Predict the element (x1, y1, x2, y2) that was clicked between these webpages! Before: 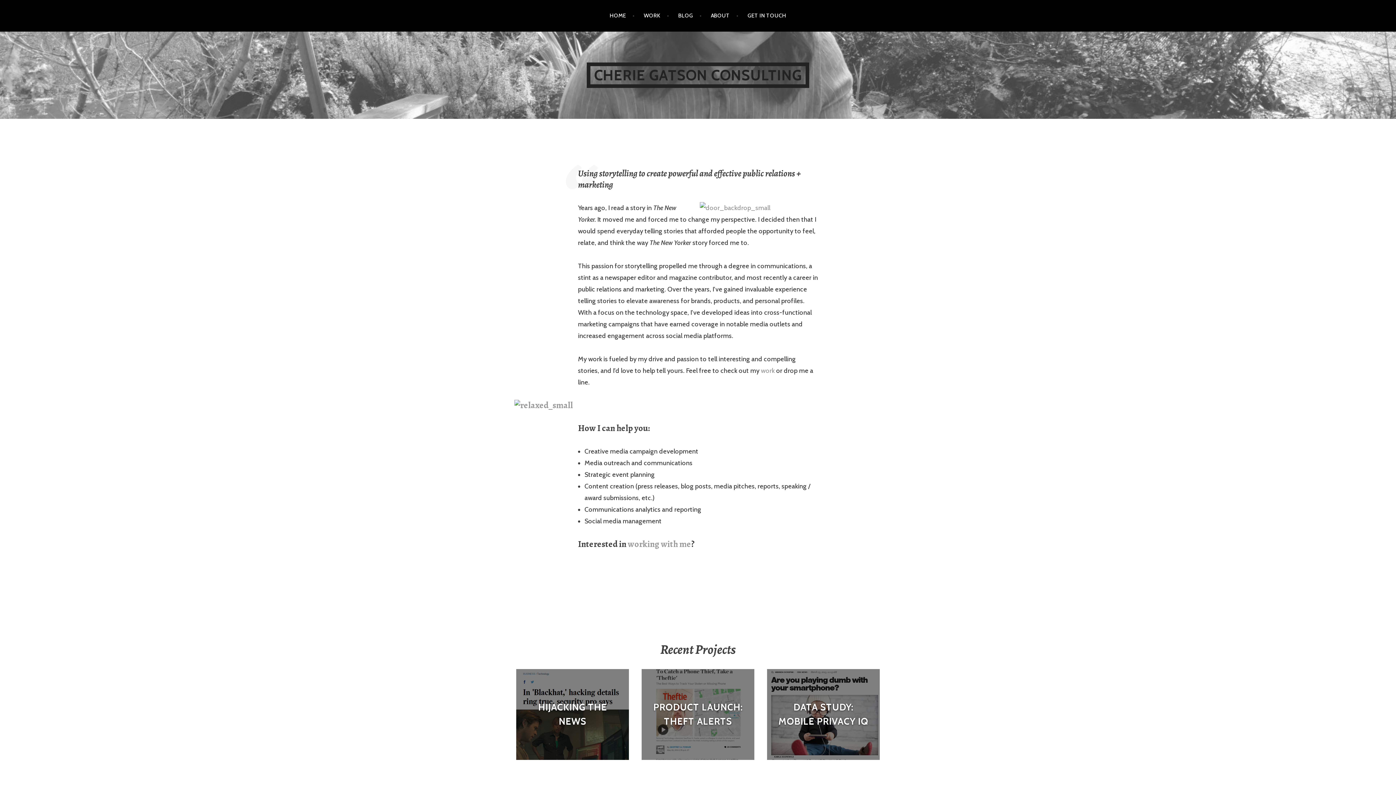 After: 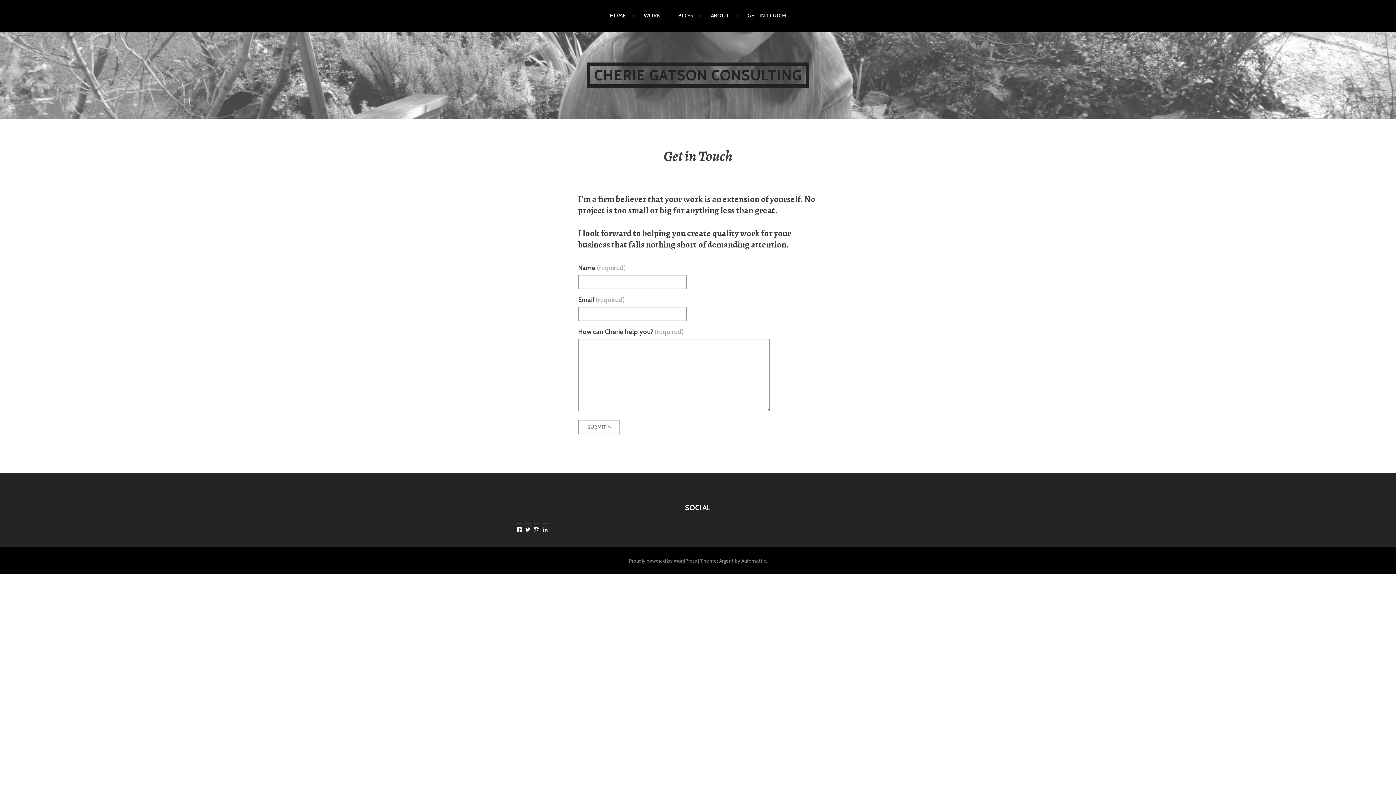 Action: label: work  bbox: (761, 366, 776, 375)